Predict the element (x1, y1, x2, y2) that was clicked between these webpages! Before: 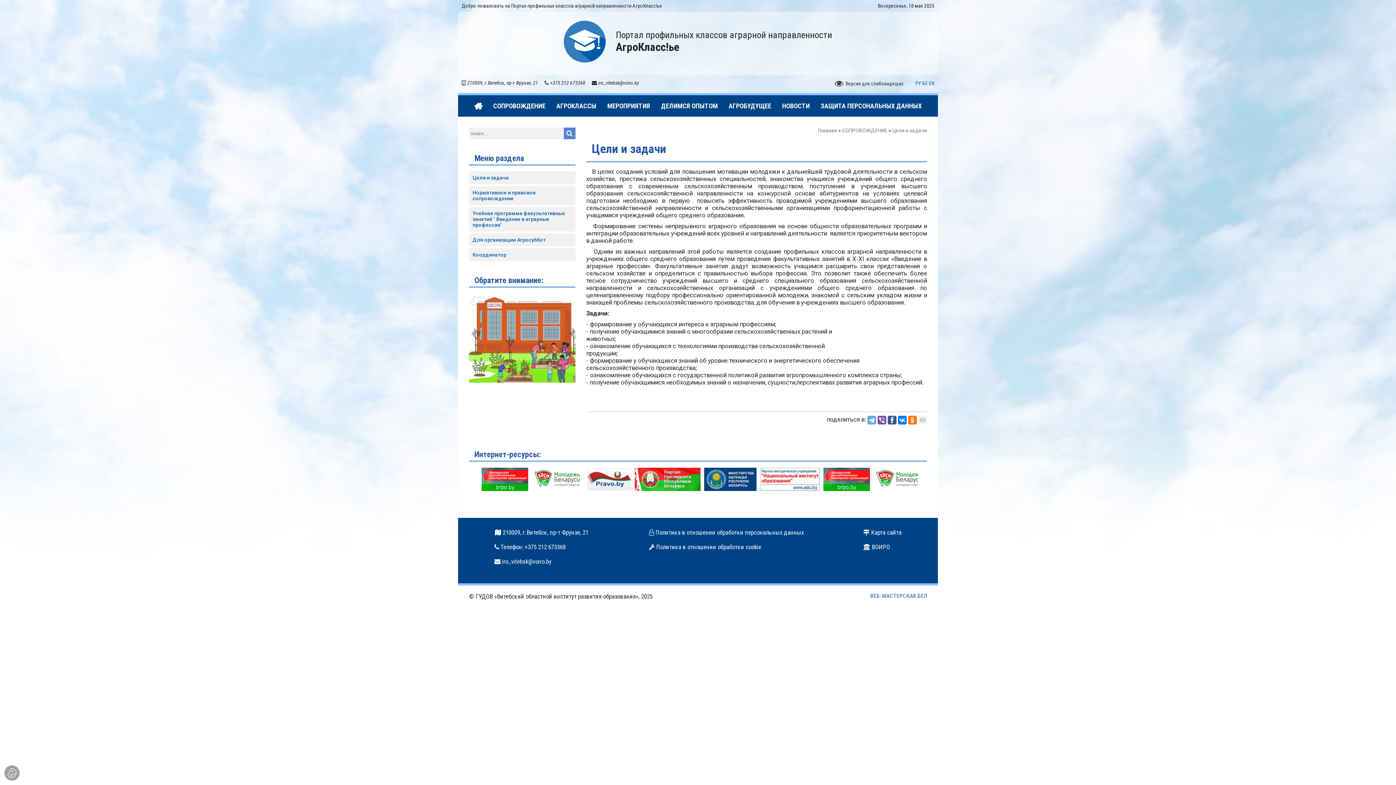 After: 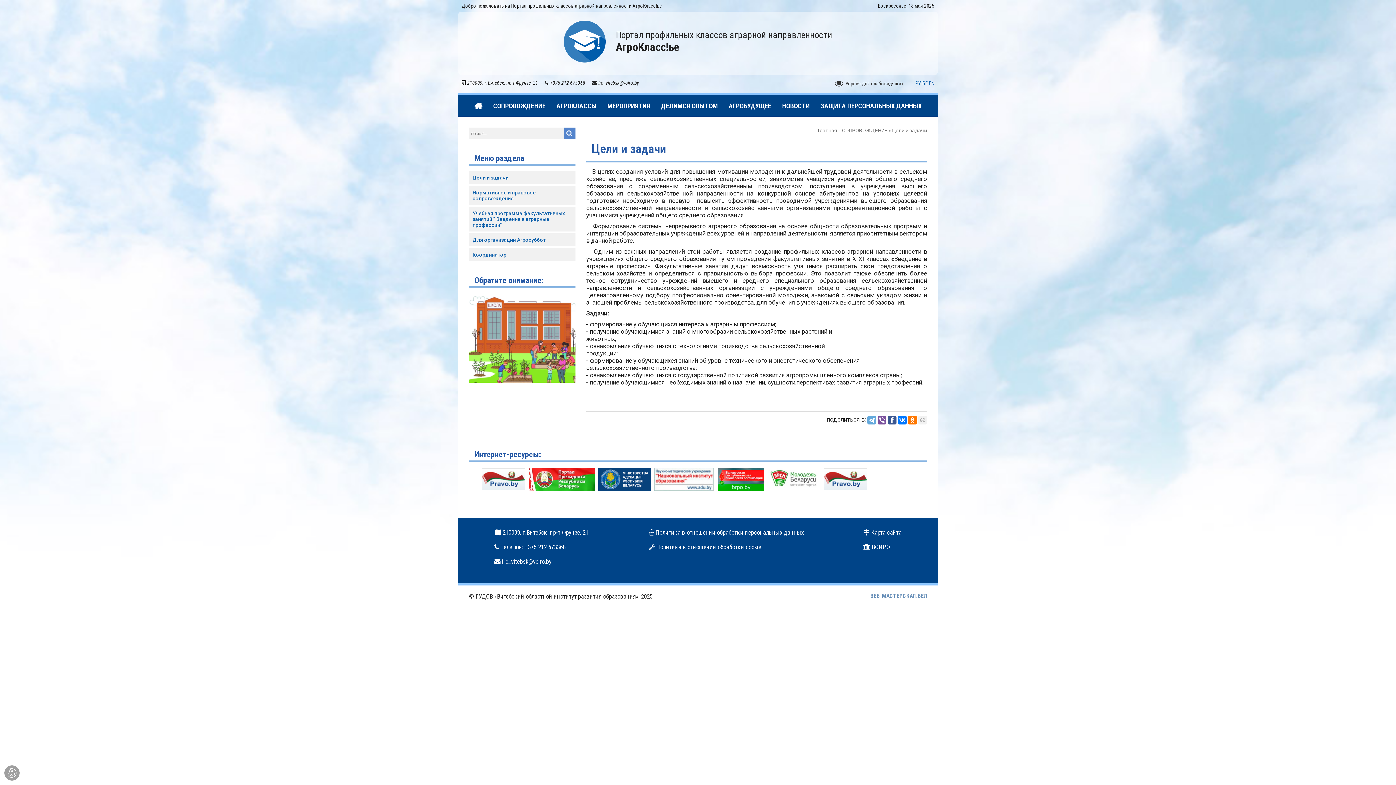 Action: bbox: (661, 476, 705, 482)